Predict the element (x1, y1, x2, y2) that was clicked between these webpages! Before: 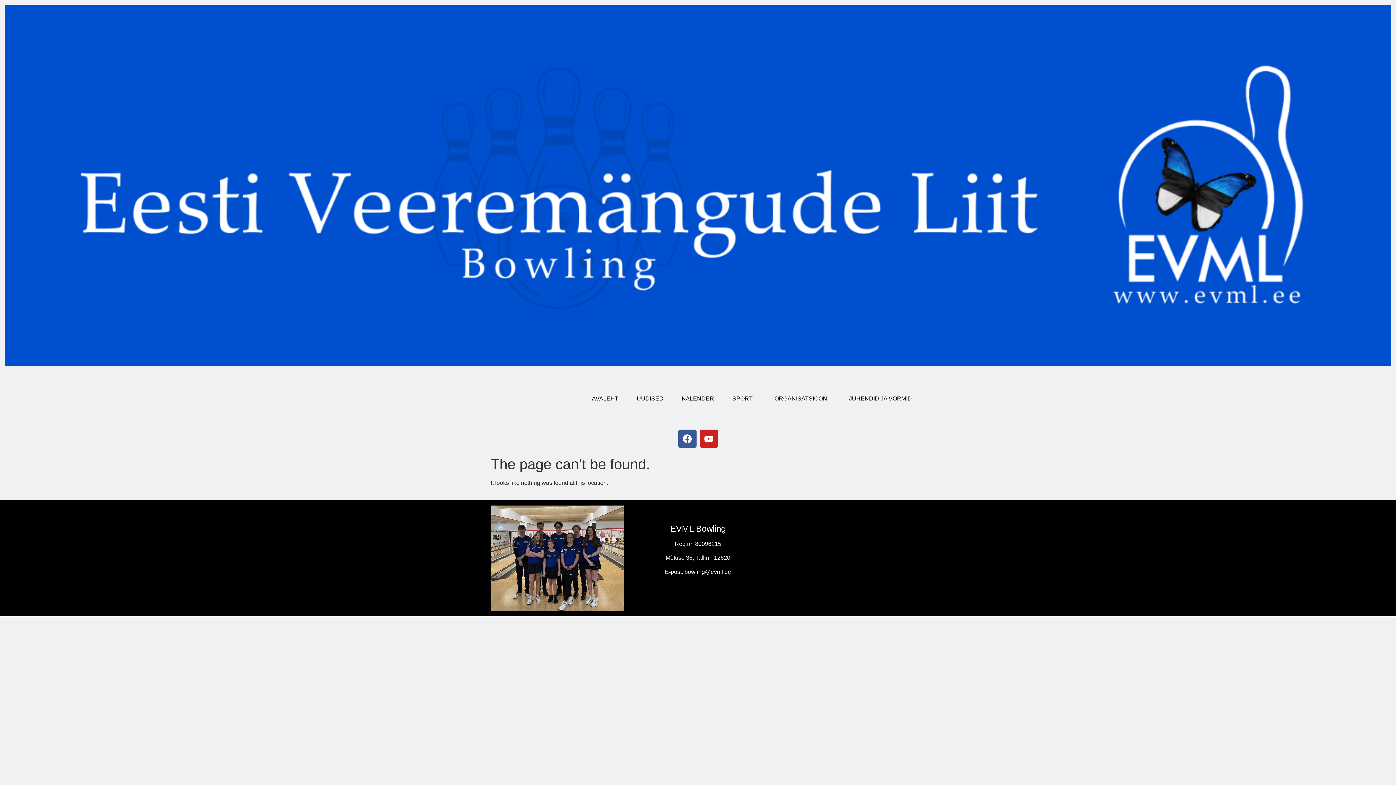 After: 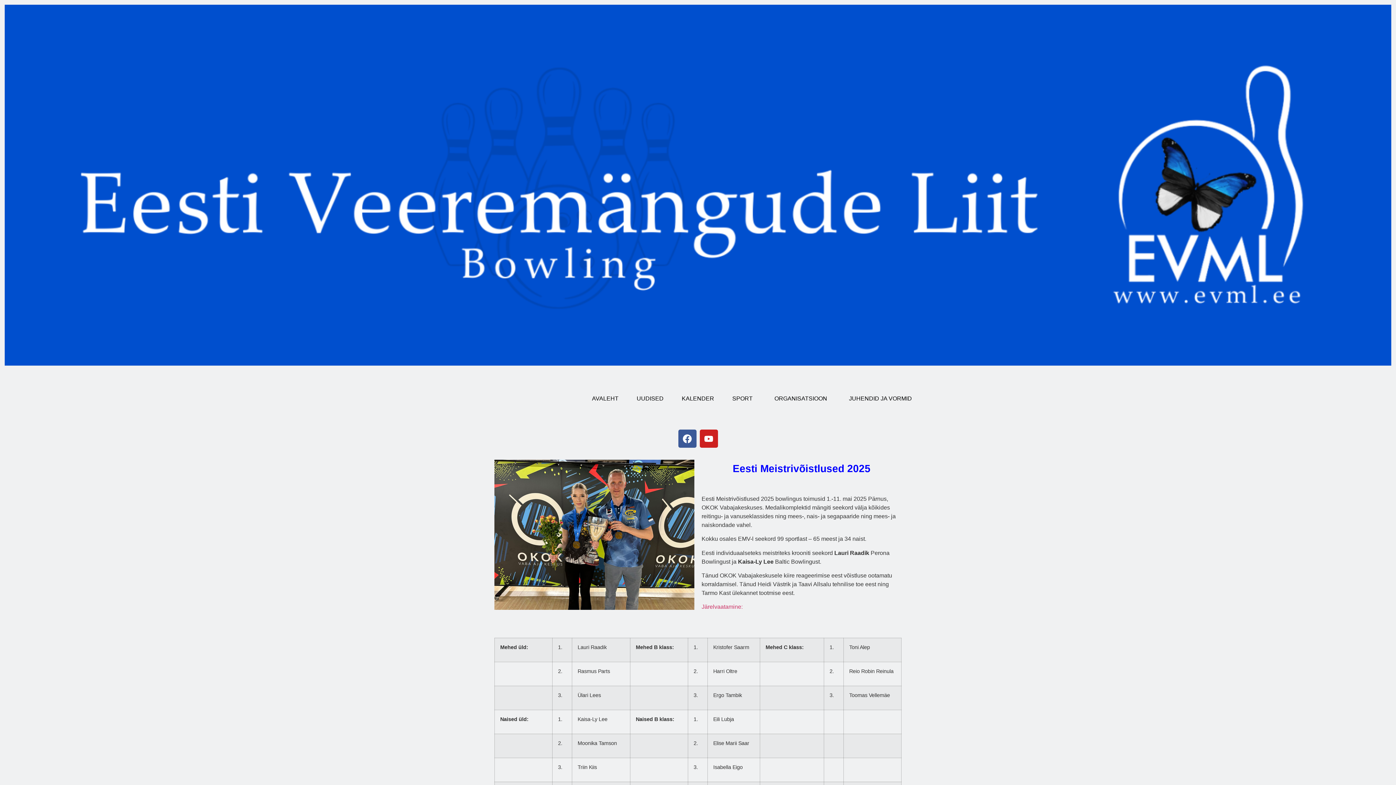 Action: bbox: (636, 395, 663, 402) label: UUDISED